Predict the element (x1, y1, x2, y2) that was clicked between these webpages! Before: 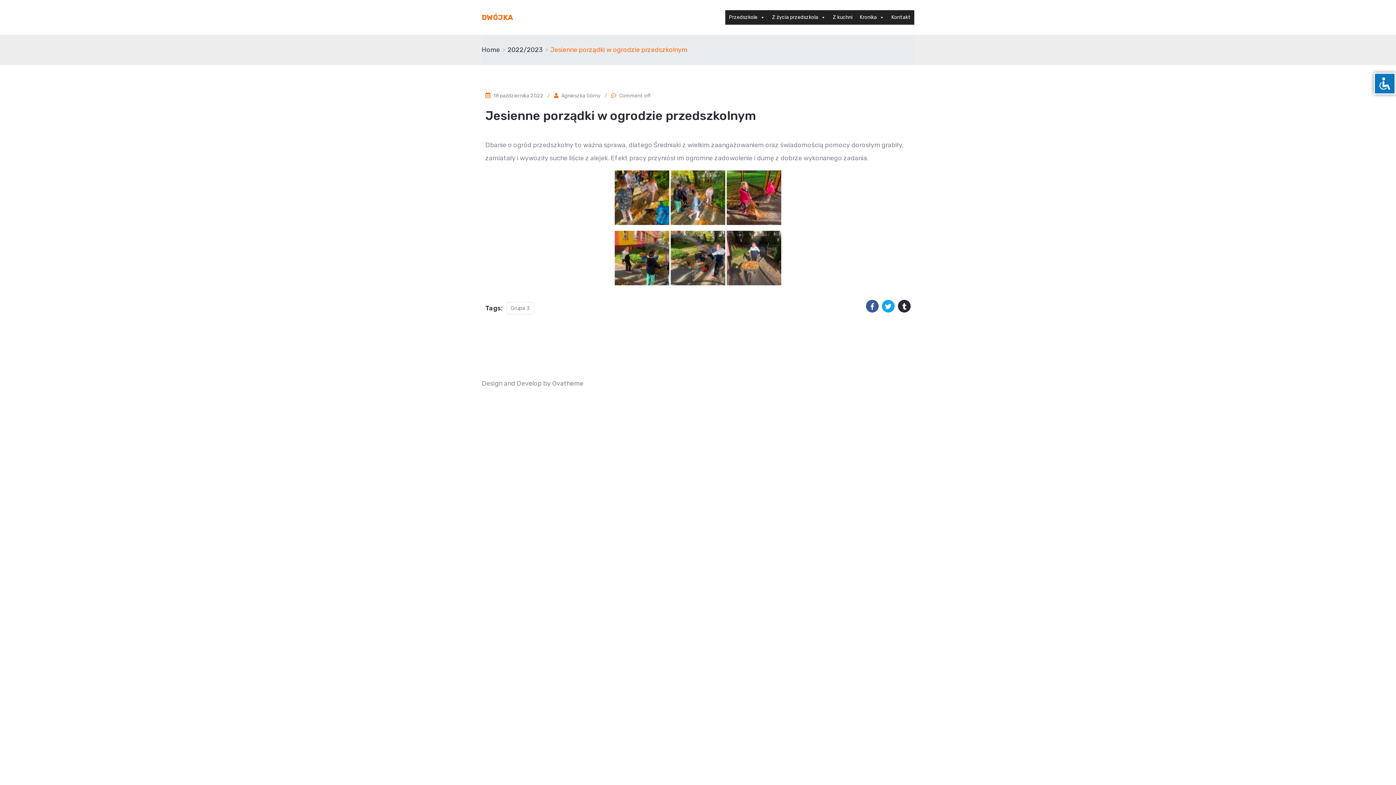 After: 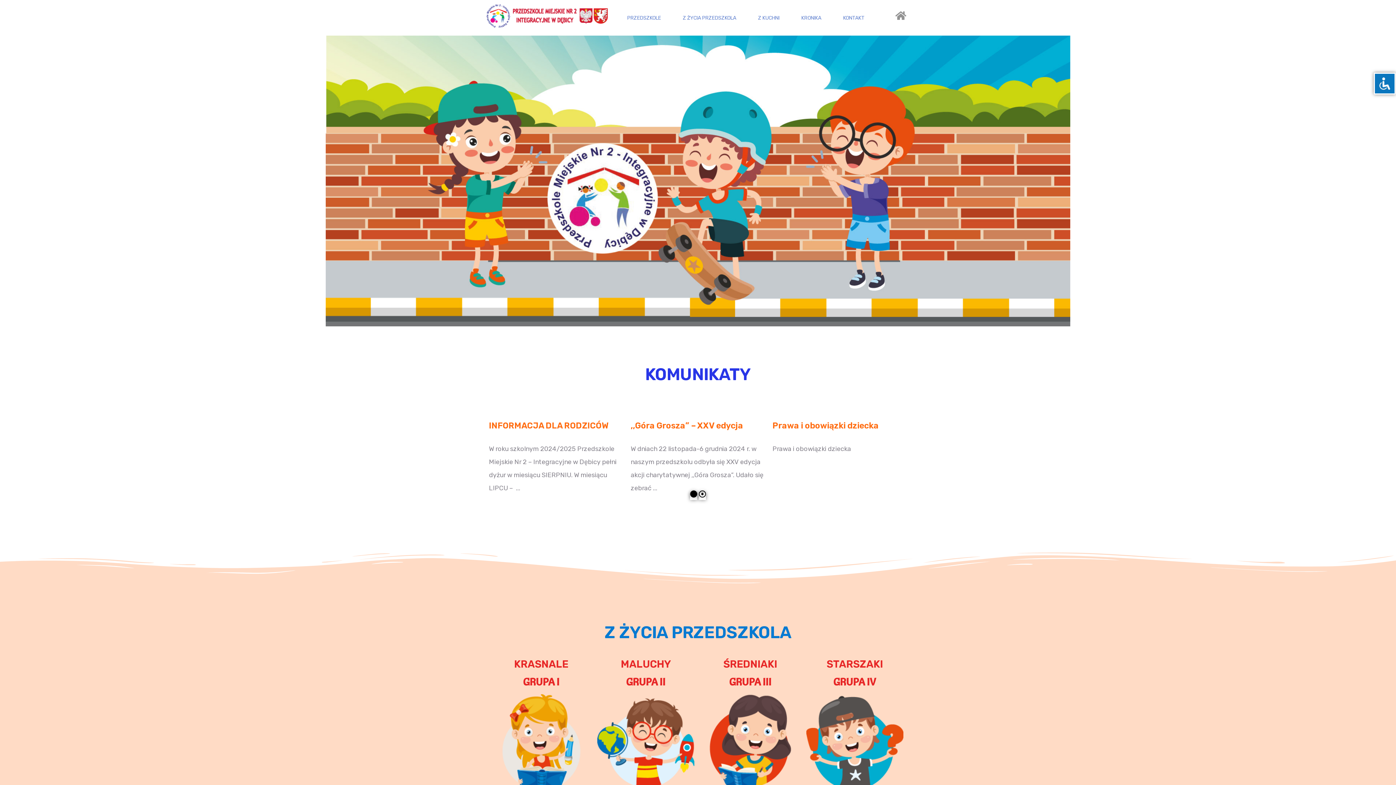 Action: label: Home bbox: (481, 45, 500, 53)